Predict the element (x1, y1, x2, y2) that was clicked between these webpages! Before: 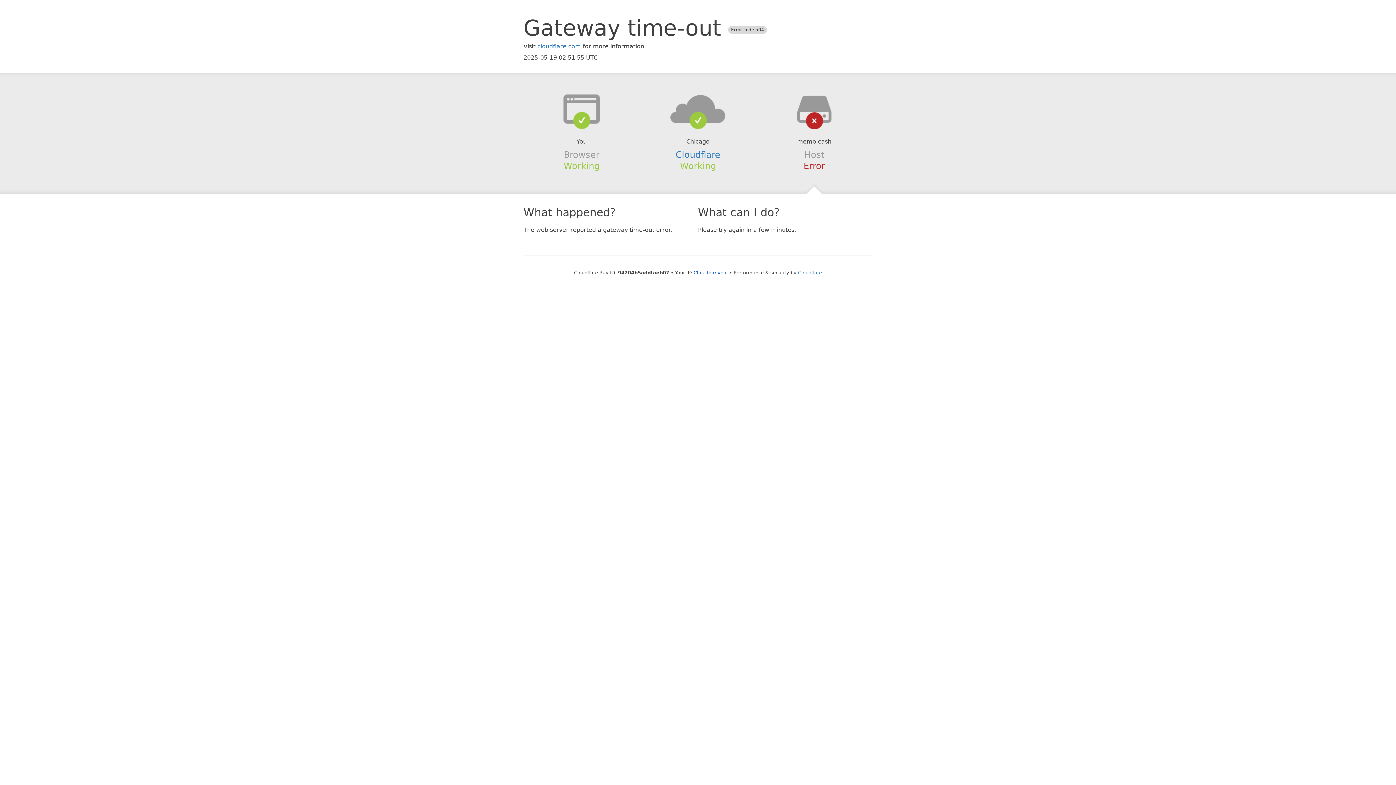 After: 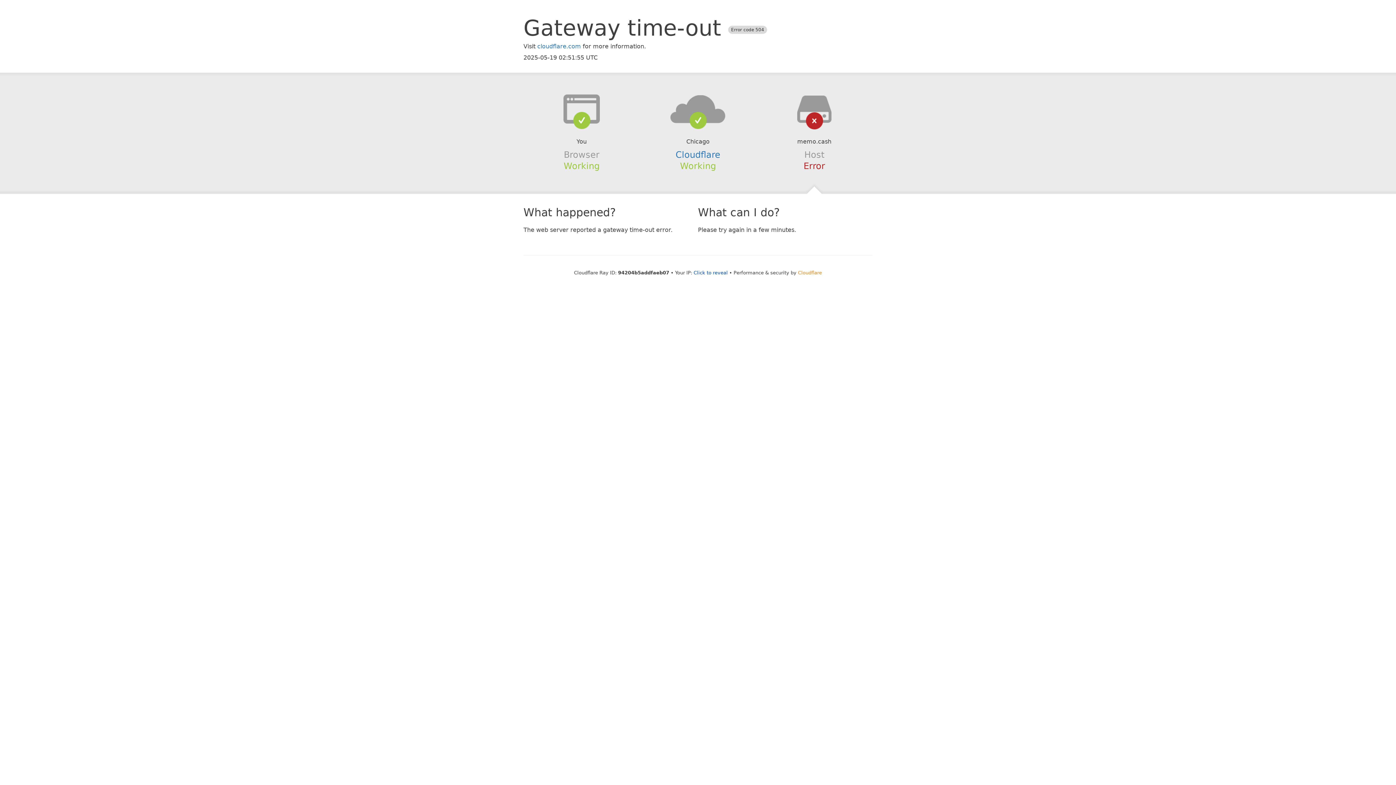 Action: label: Cloudflare bbox: (798, 270, 822, 275)